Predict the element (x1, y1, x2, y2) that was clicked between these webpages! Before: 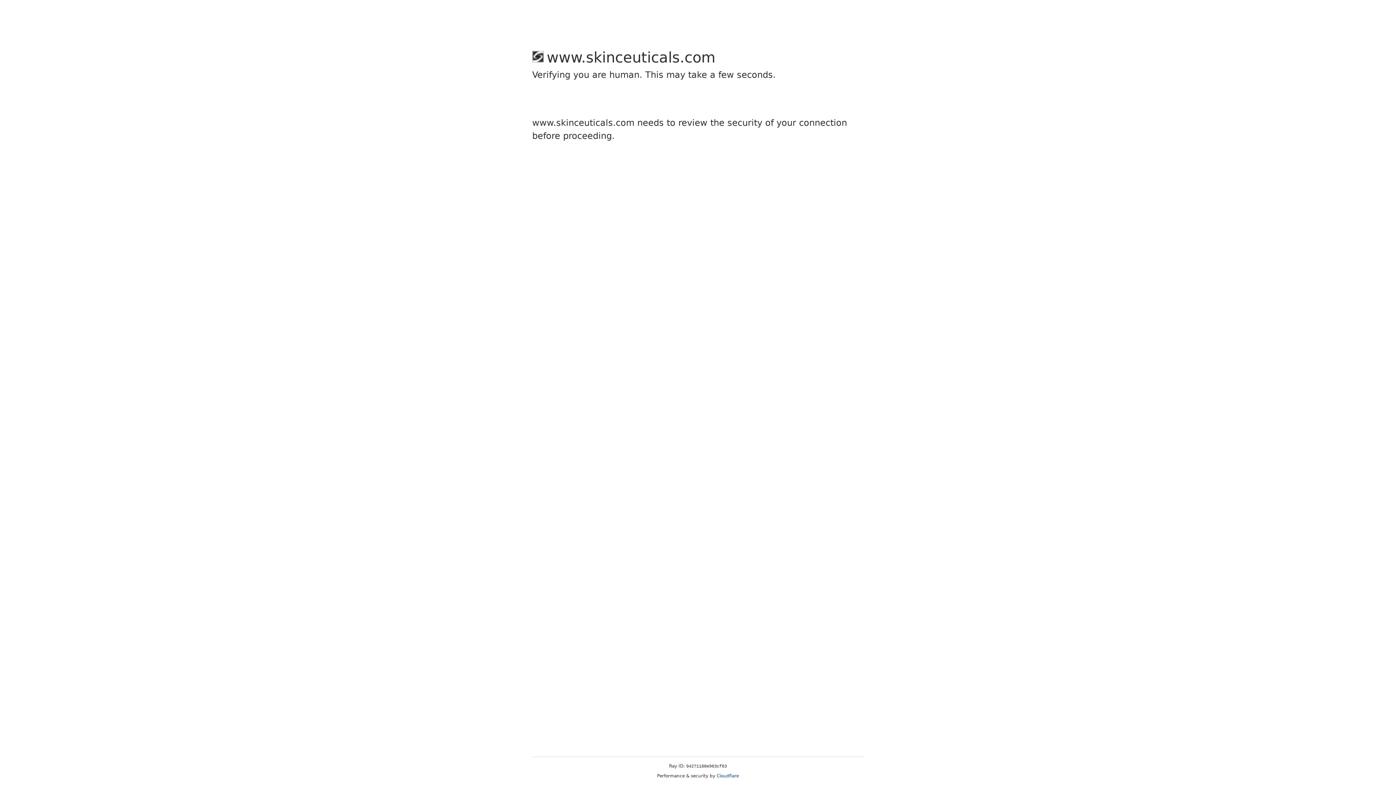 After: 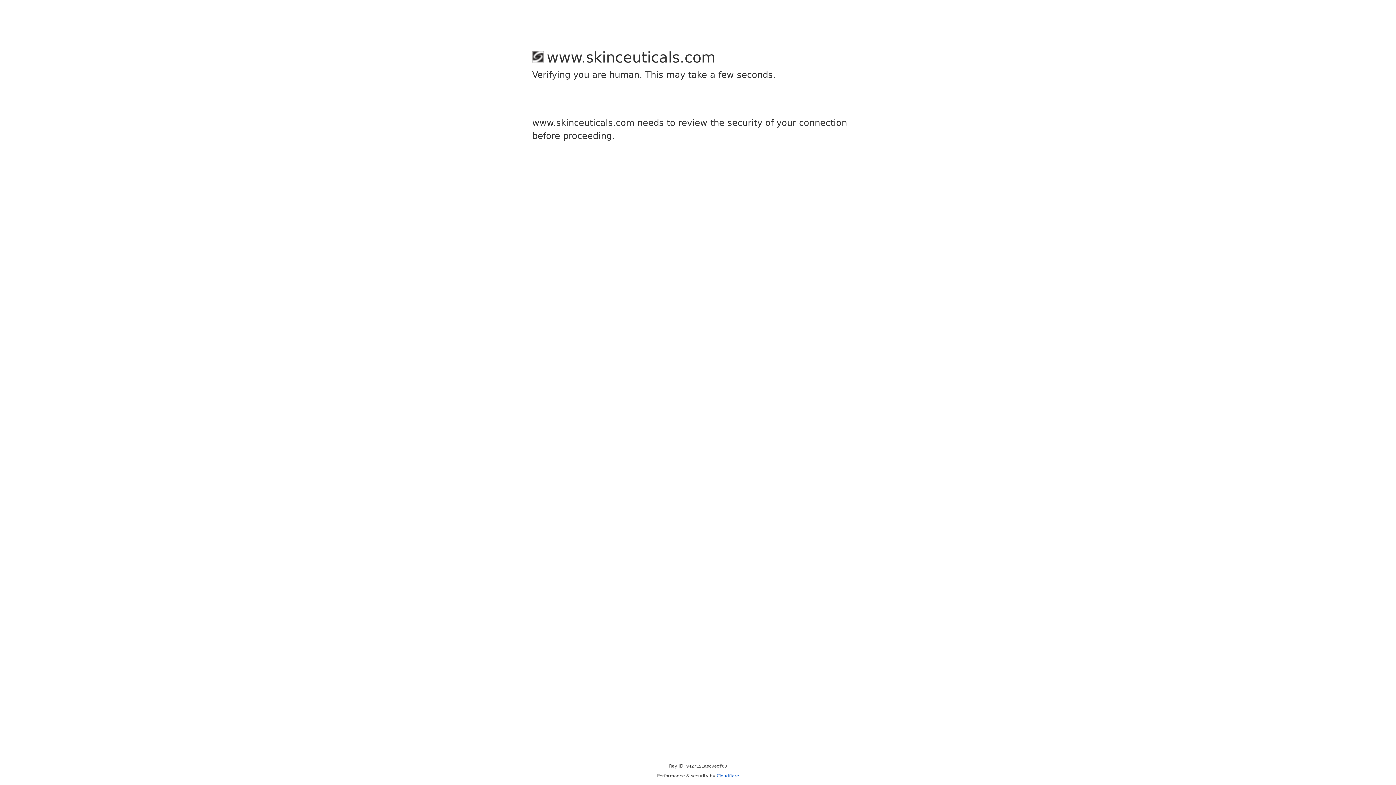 Action: label: Cloudflare bbox: (716, 773, 739, 778)